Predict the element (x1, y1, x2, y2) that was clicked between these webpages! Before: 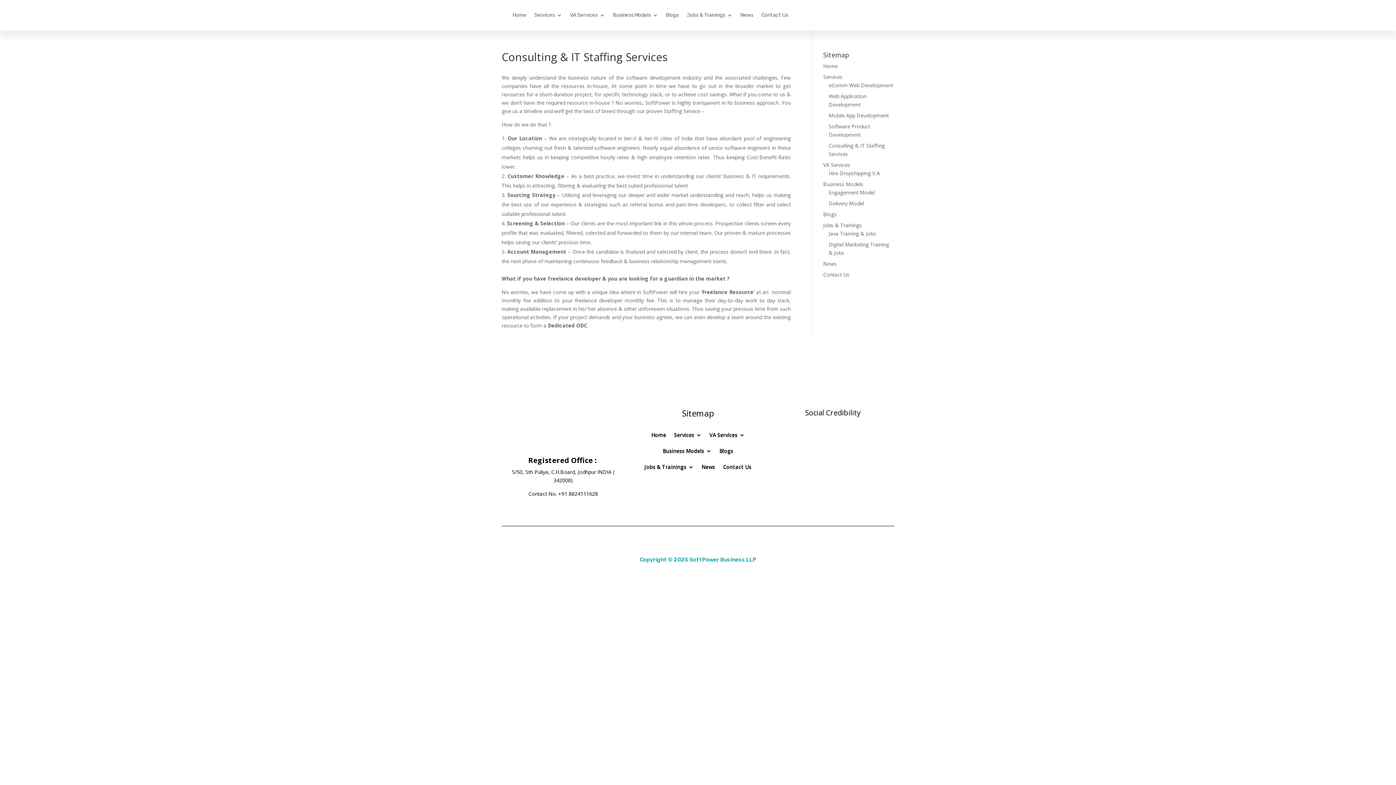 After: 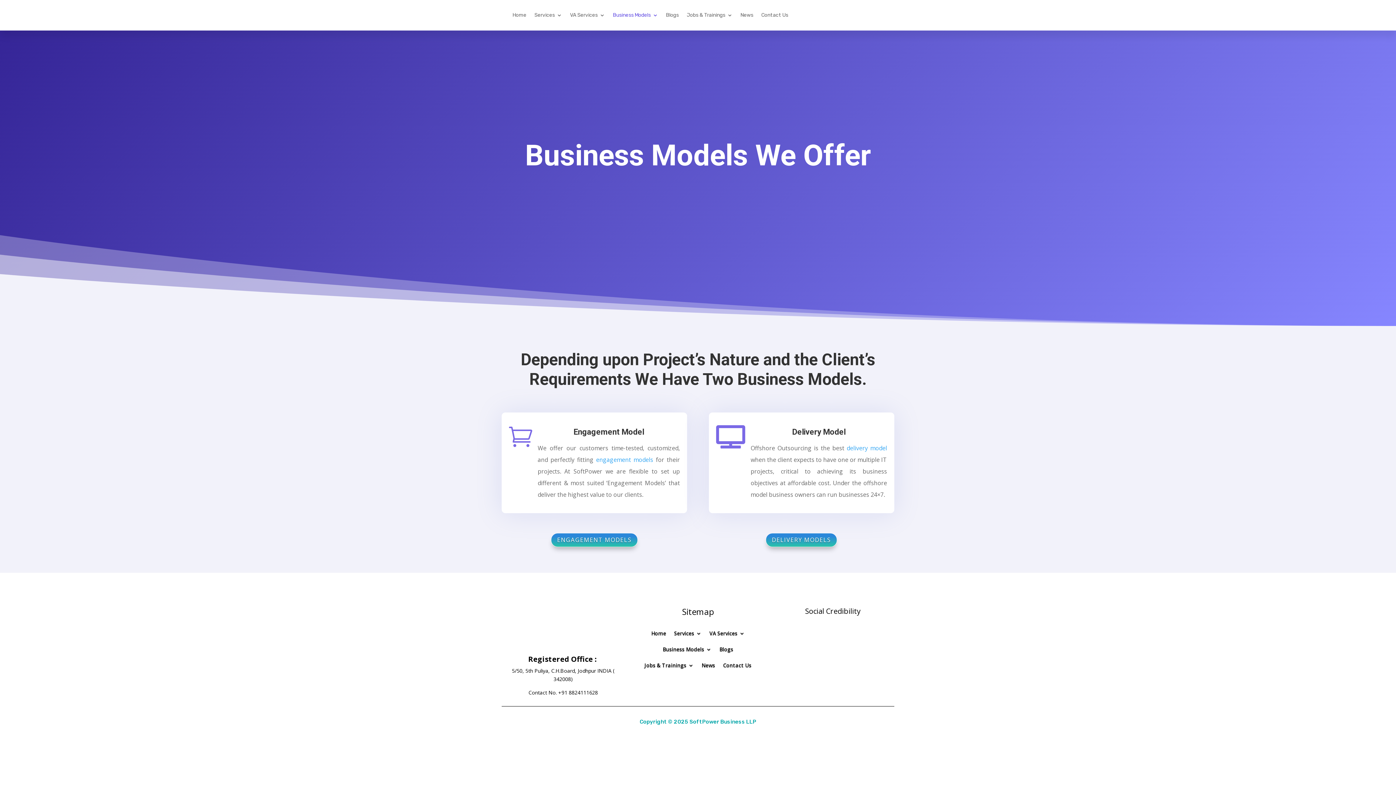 Action: label: Business Models bbox: (613, 1, 658, 29)